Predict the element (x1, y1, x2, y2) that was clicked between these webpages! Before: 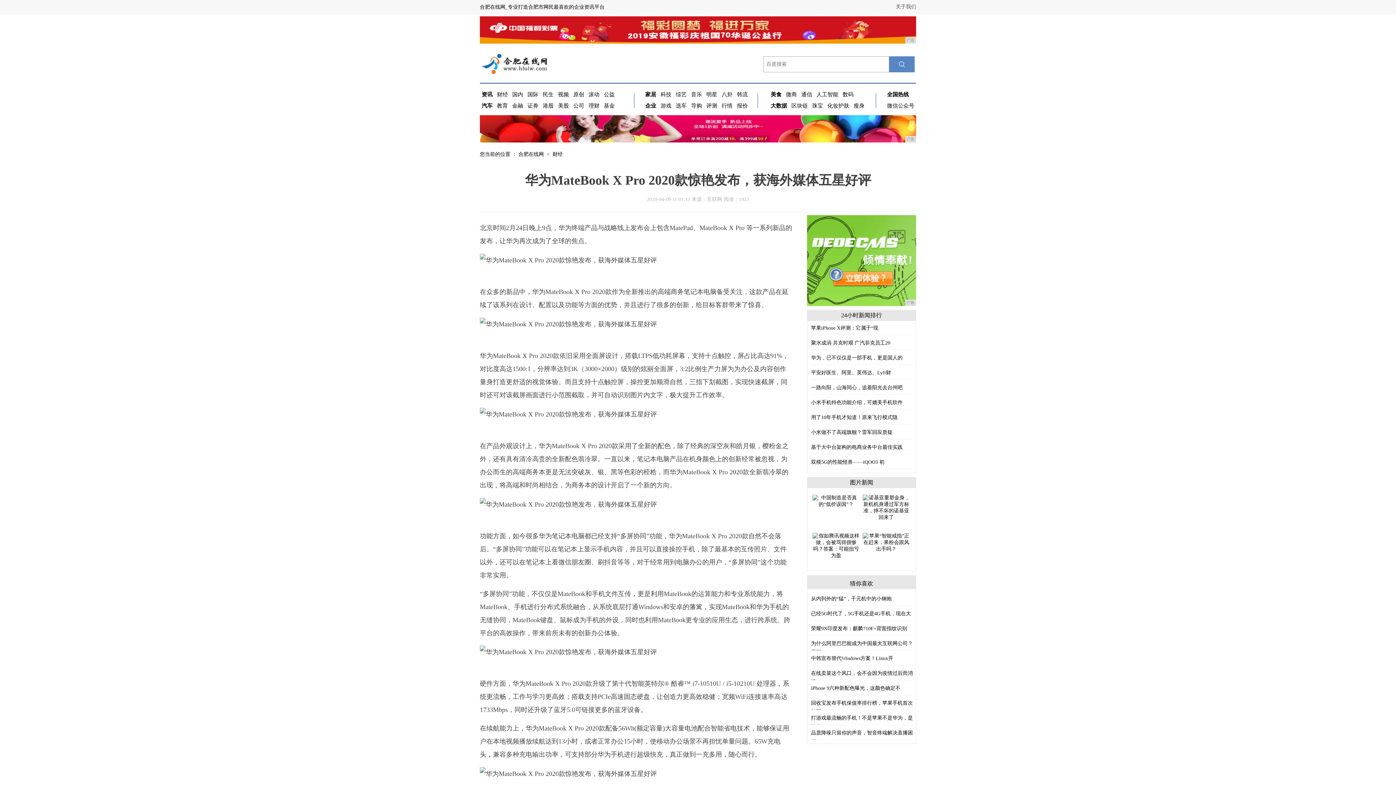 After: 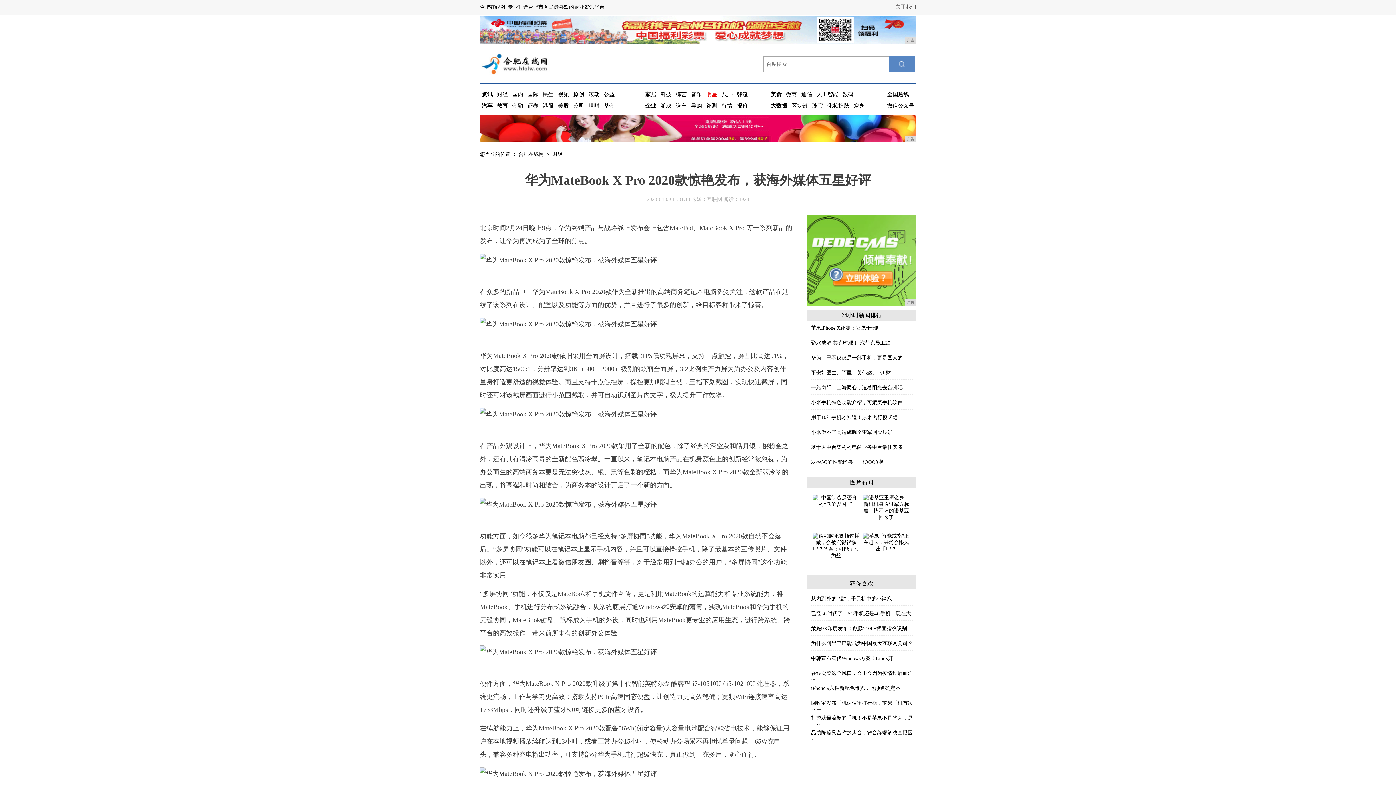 Action: bbox: (706, 91, 717, 97) label: 明星